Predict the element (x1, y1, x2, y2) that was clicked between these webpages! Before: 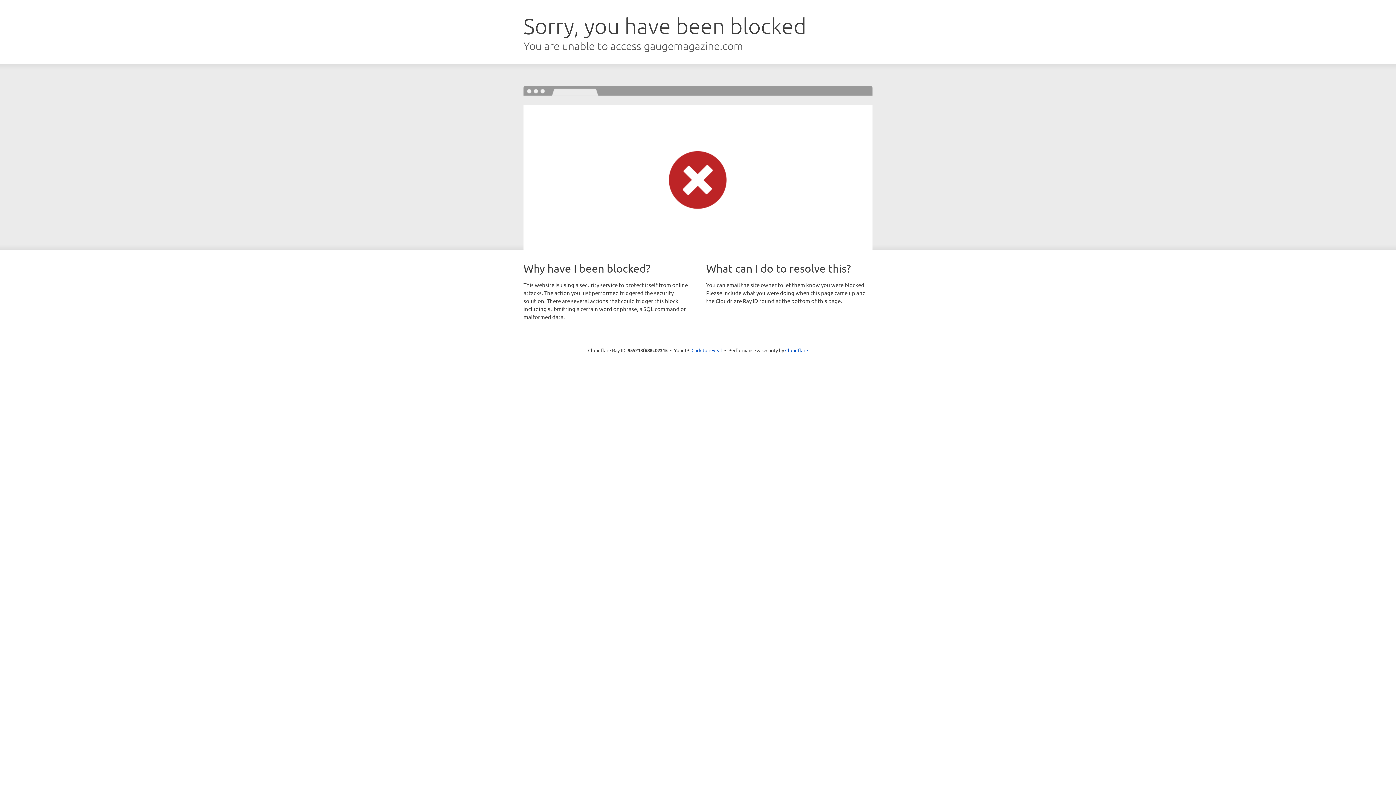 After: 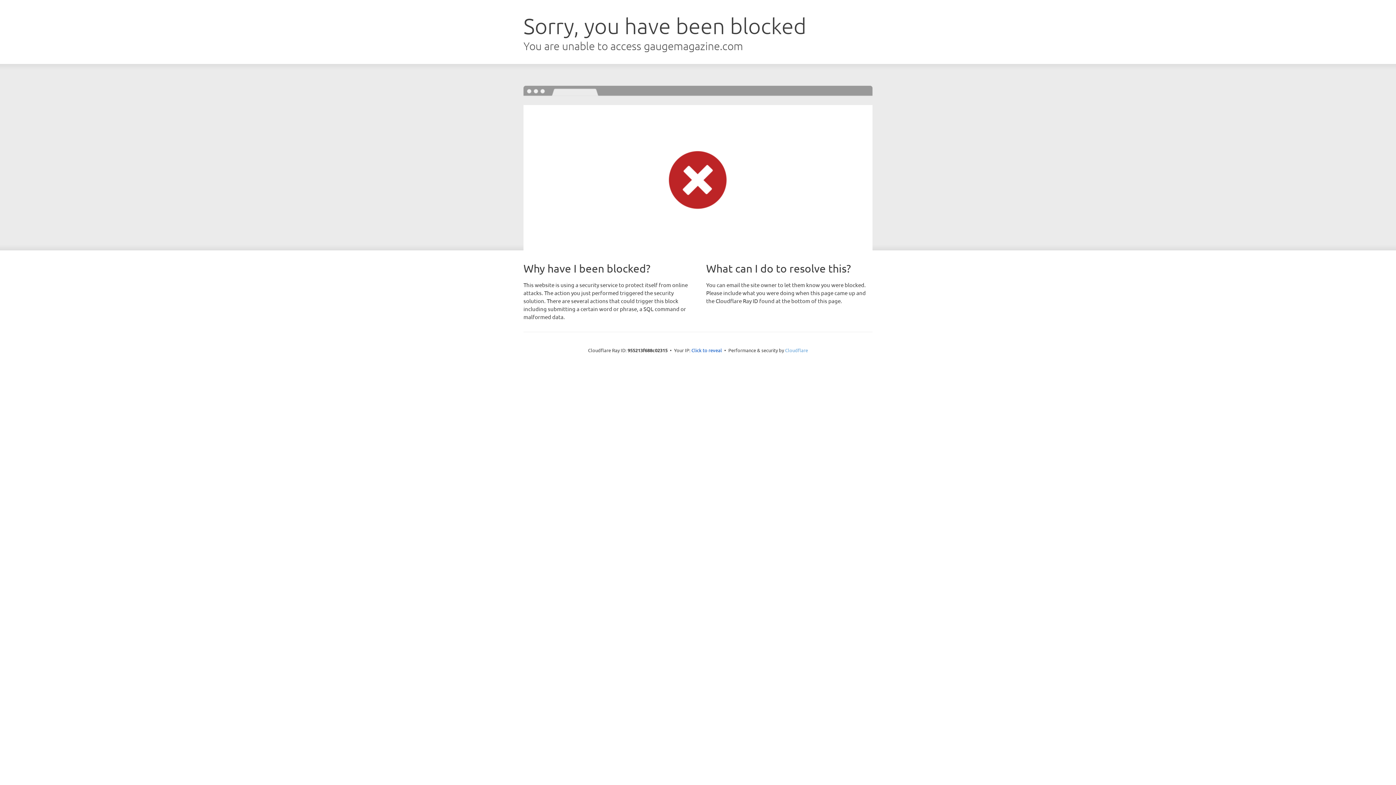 Action: bbox: (785, 347, 808, 353) label: Cloudflare